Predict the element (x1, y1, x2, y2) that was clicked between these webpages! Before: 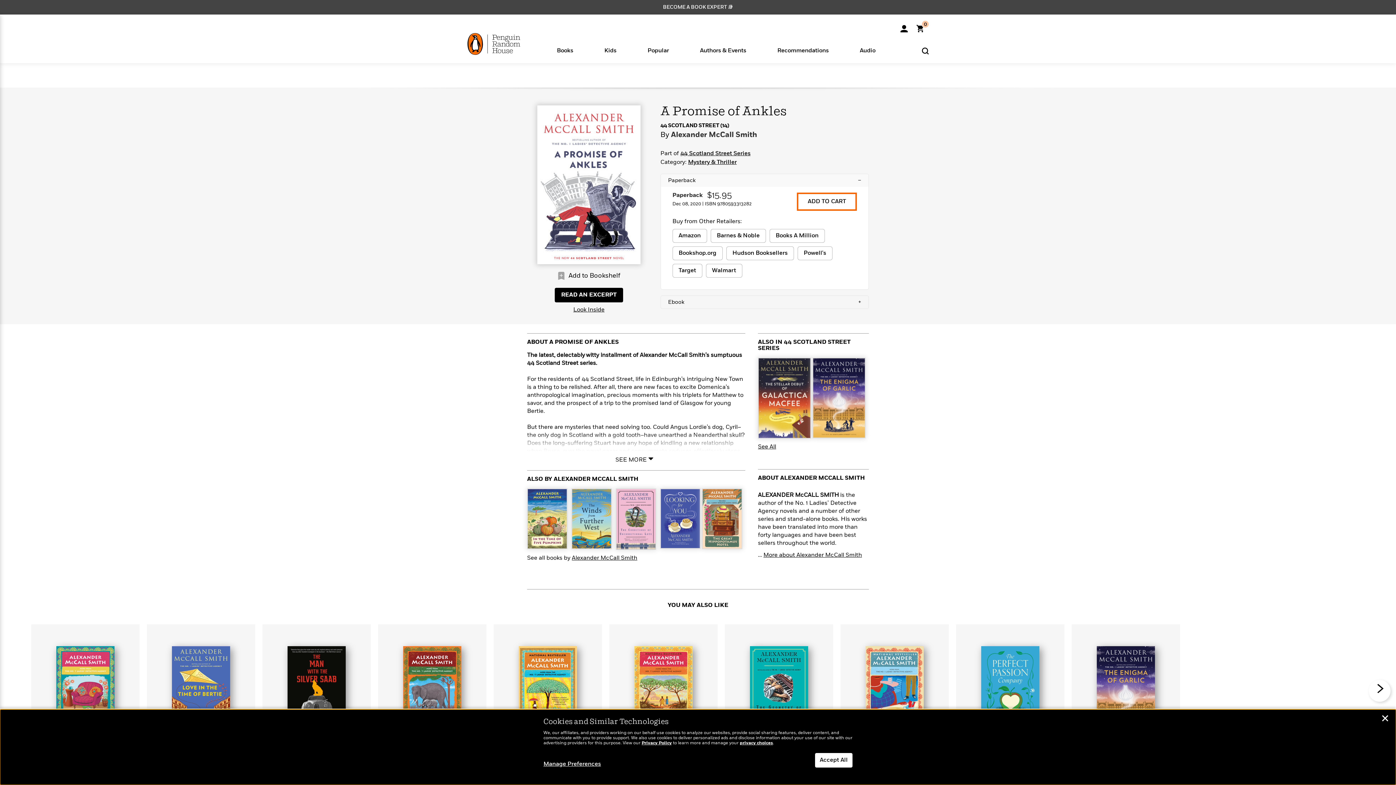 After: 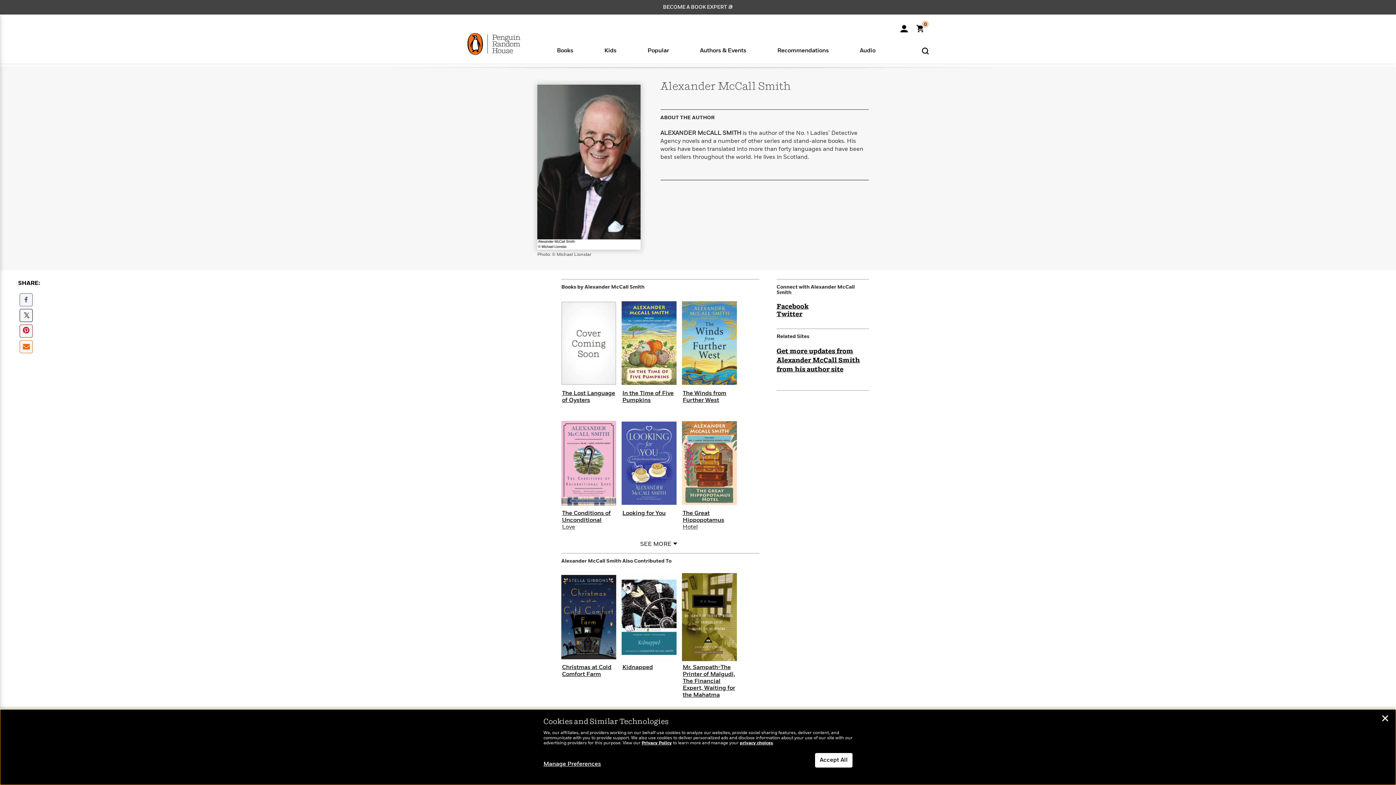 Action: bbox: (553, 476, 638, 482) label: ALEXANDER MCCALL SMITH